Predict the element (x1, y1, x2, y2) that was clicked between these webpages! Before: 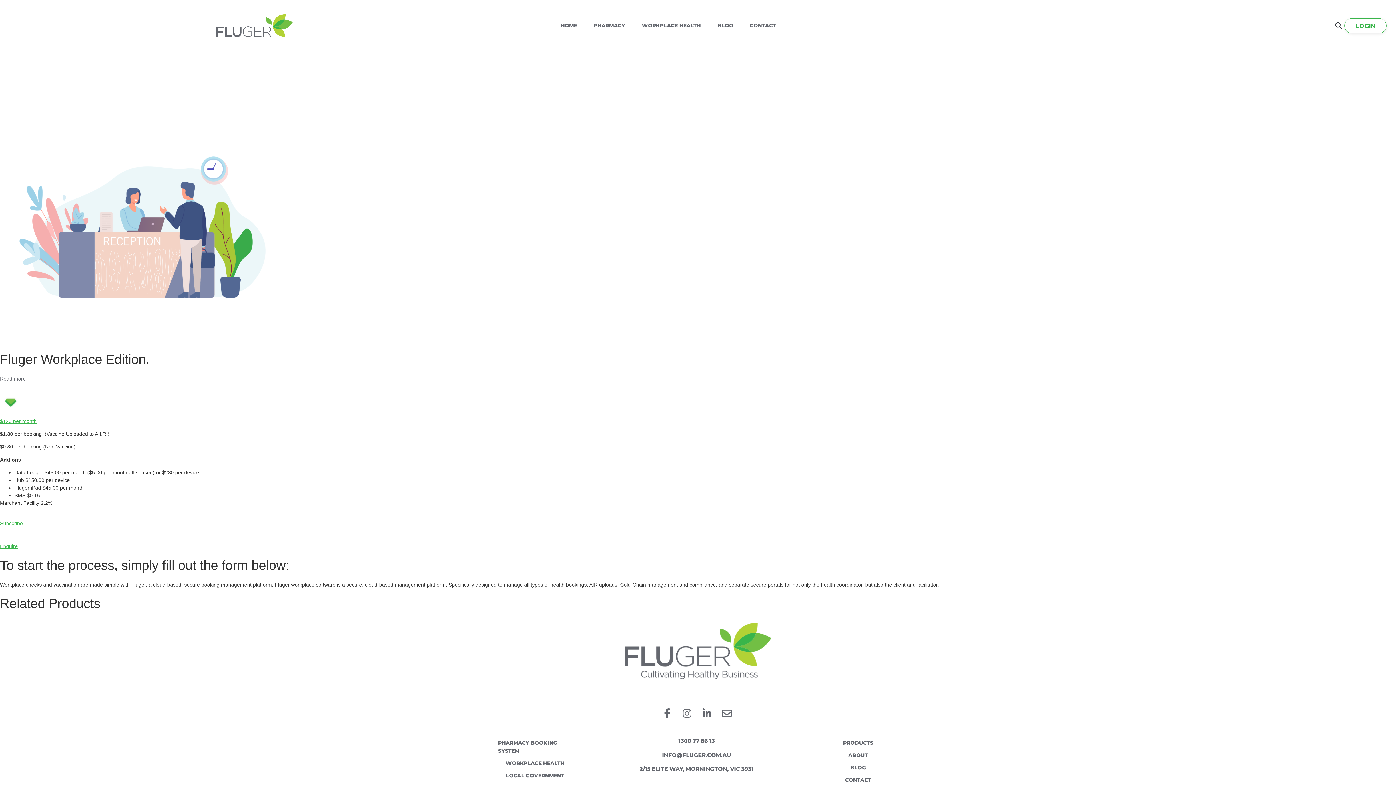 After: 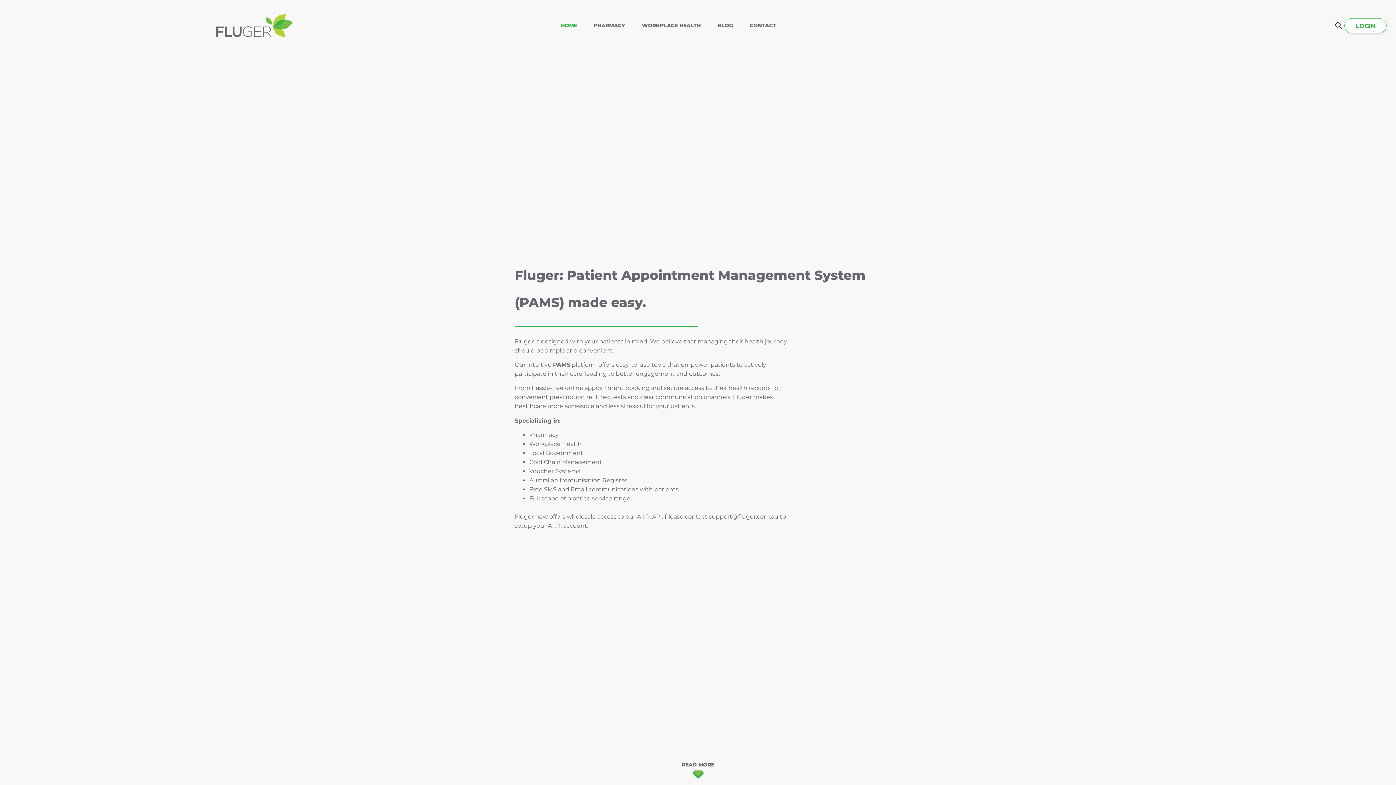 Action: label: HOME bbox: (552, 7, 585, 44)